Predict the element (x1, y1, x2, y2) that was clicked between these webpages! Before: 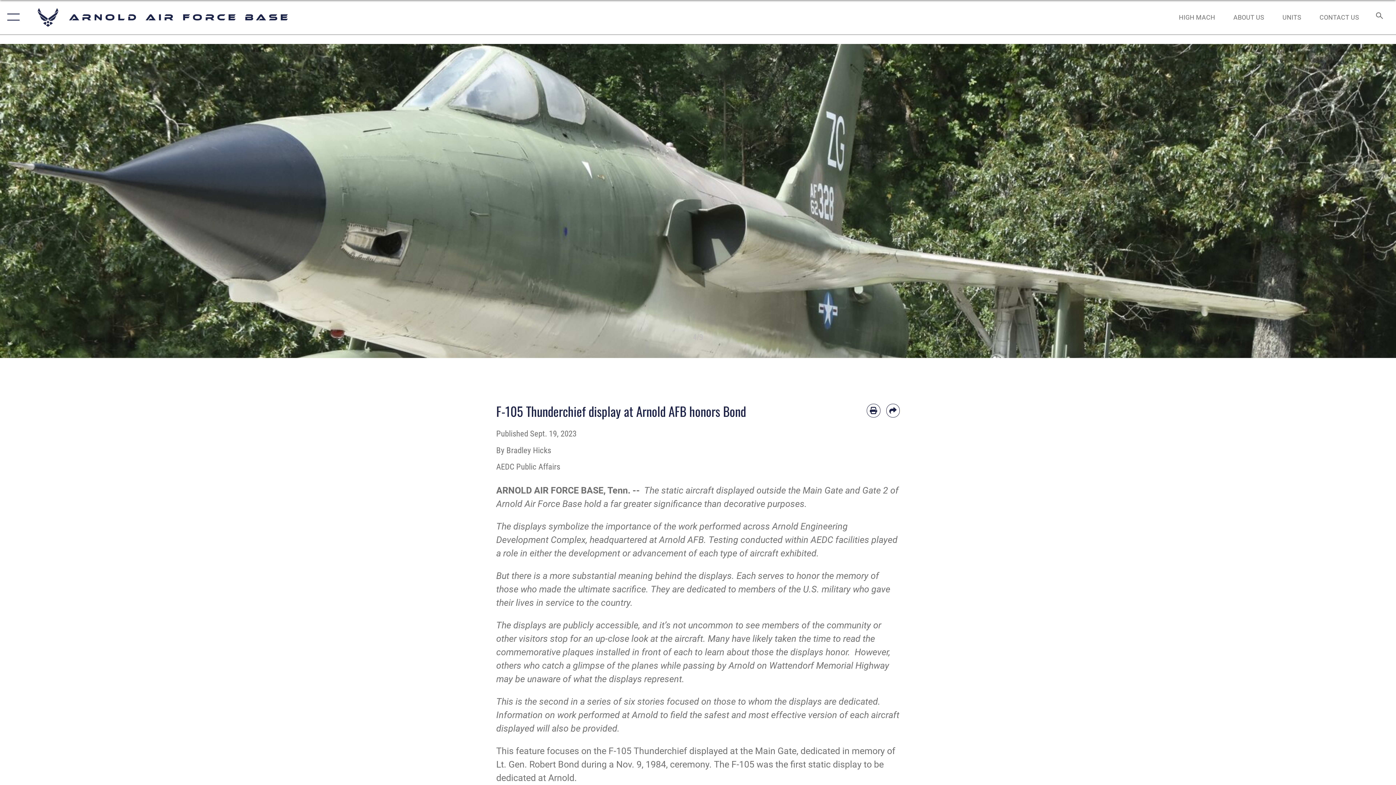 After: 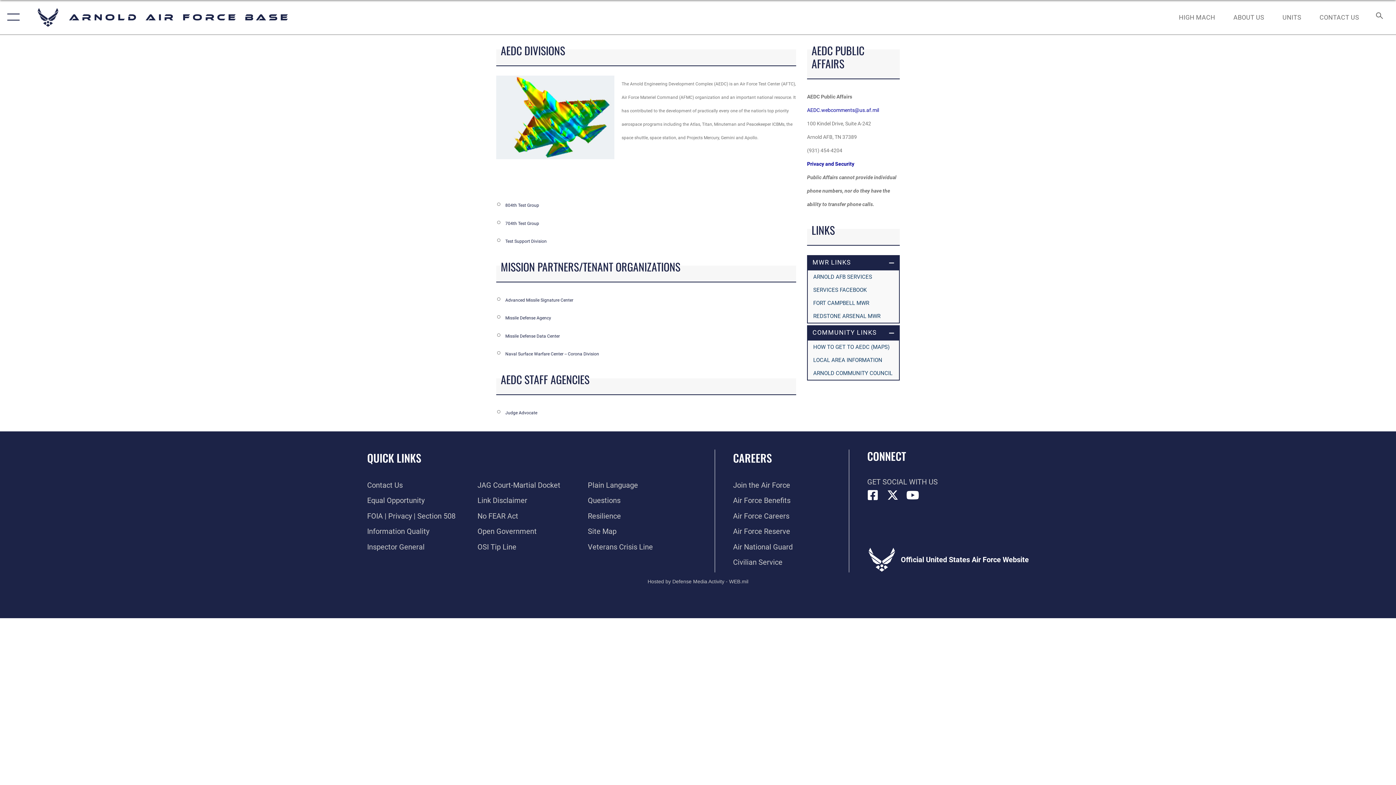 Action: label: UNITS bbox: (1276, 5, 1308, 28)